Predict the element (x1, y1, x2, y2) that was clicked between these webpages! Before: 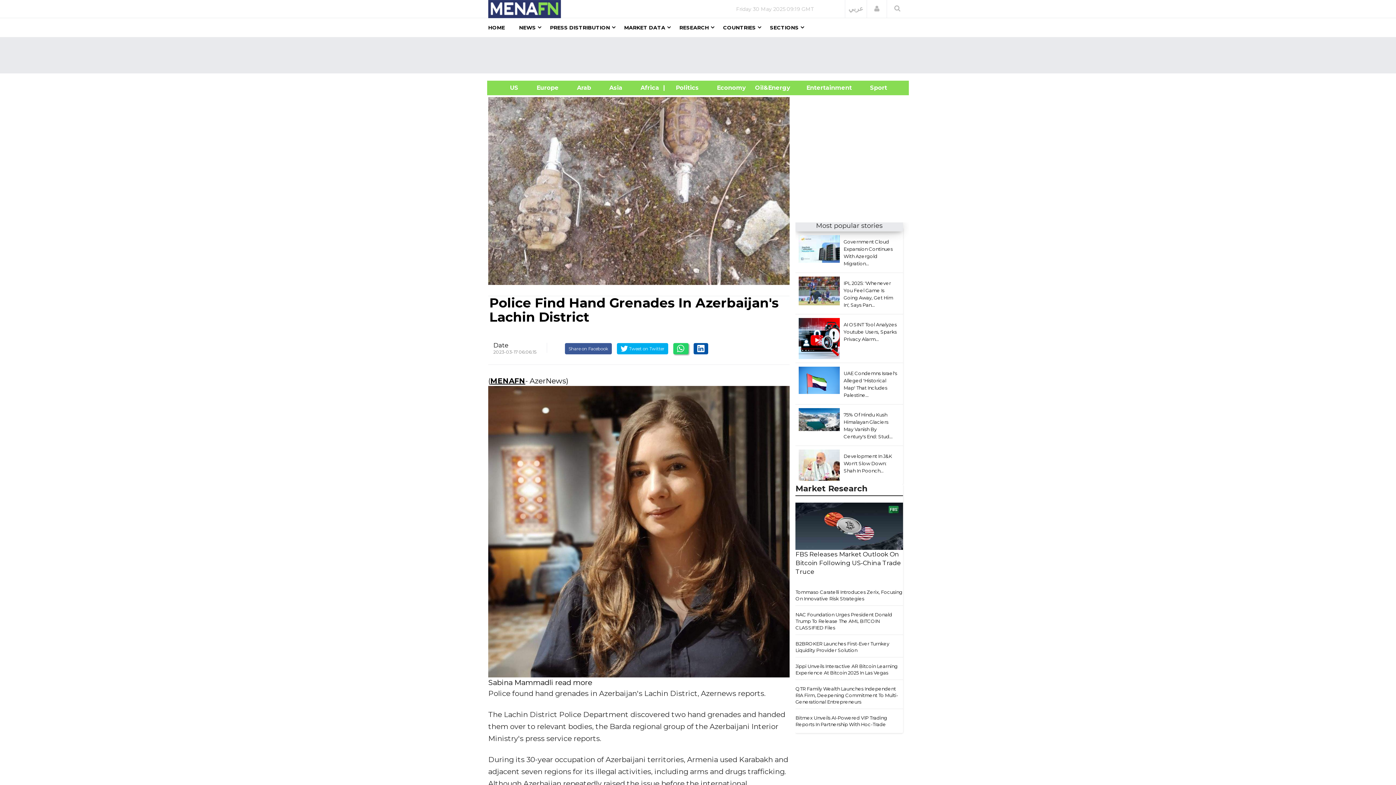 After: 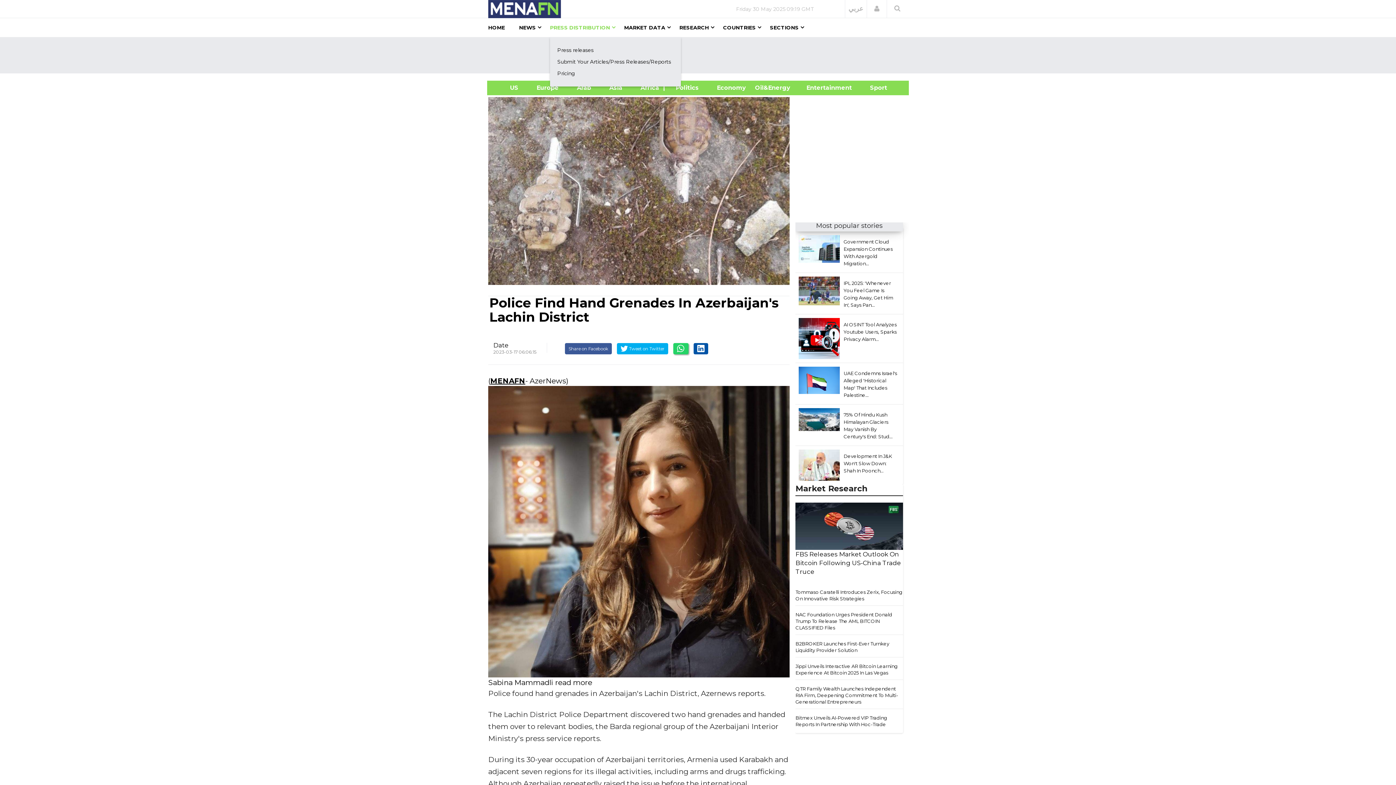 Action: label: PRESS DISTRIBUTION bbox: (550, 18, 610, 37)